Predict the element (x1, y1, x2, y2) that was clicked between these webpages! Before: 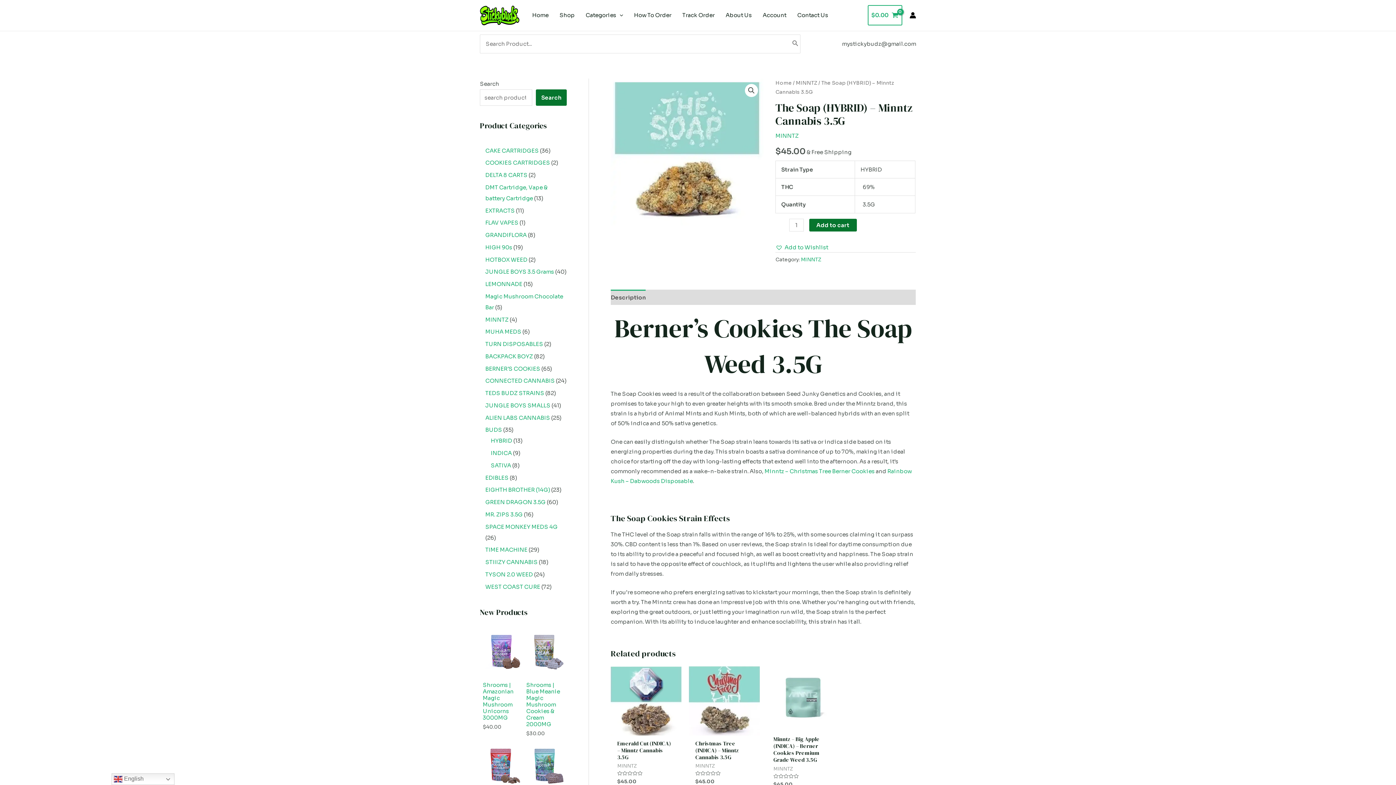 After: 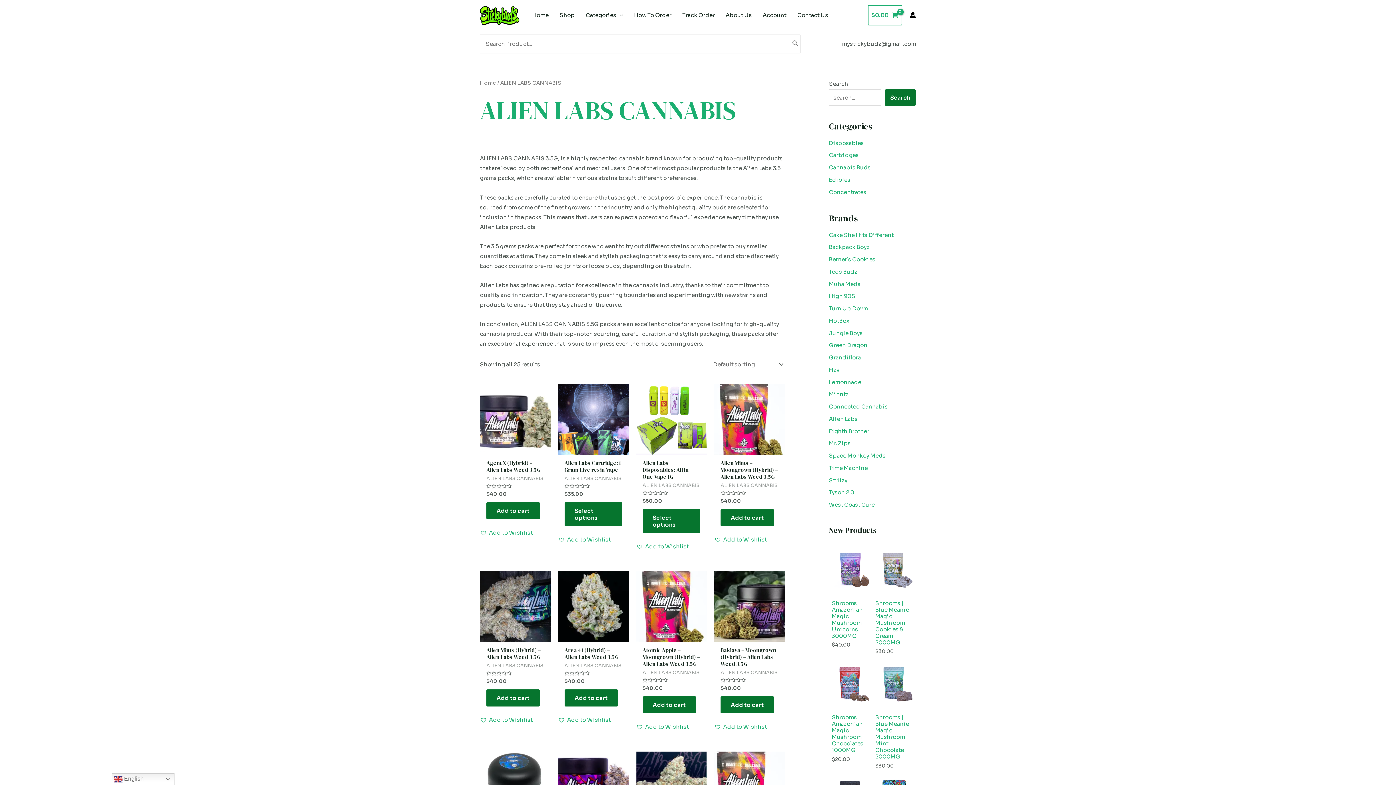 Action: bbox: (485, 414, 550, 421) label: ALIEN LABS CANNABIS